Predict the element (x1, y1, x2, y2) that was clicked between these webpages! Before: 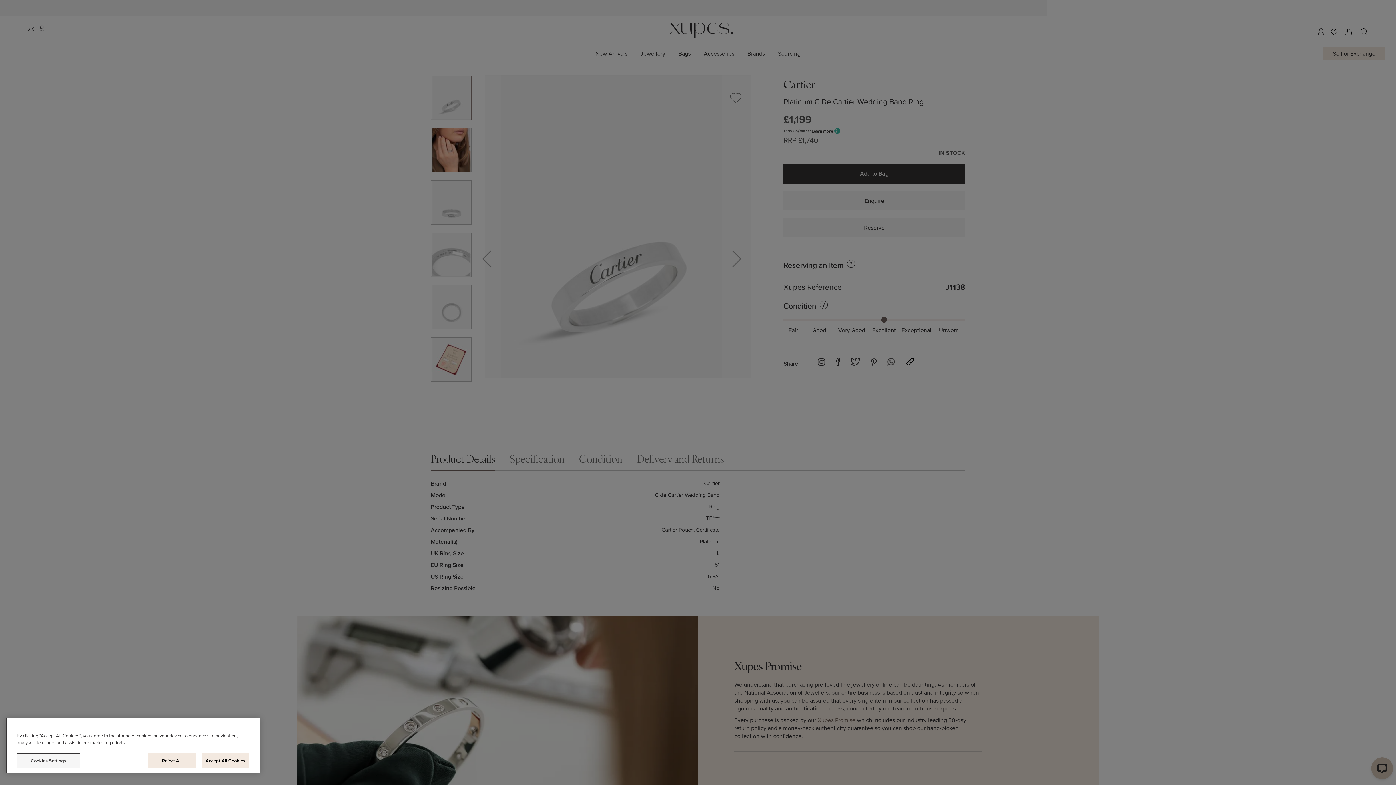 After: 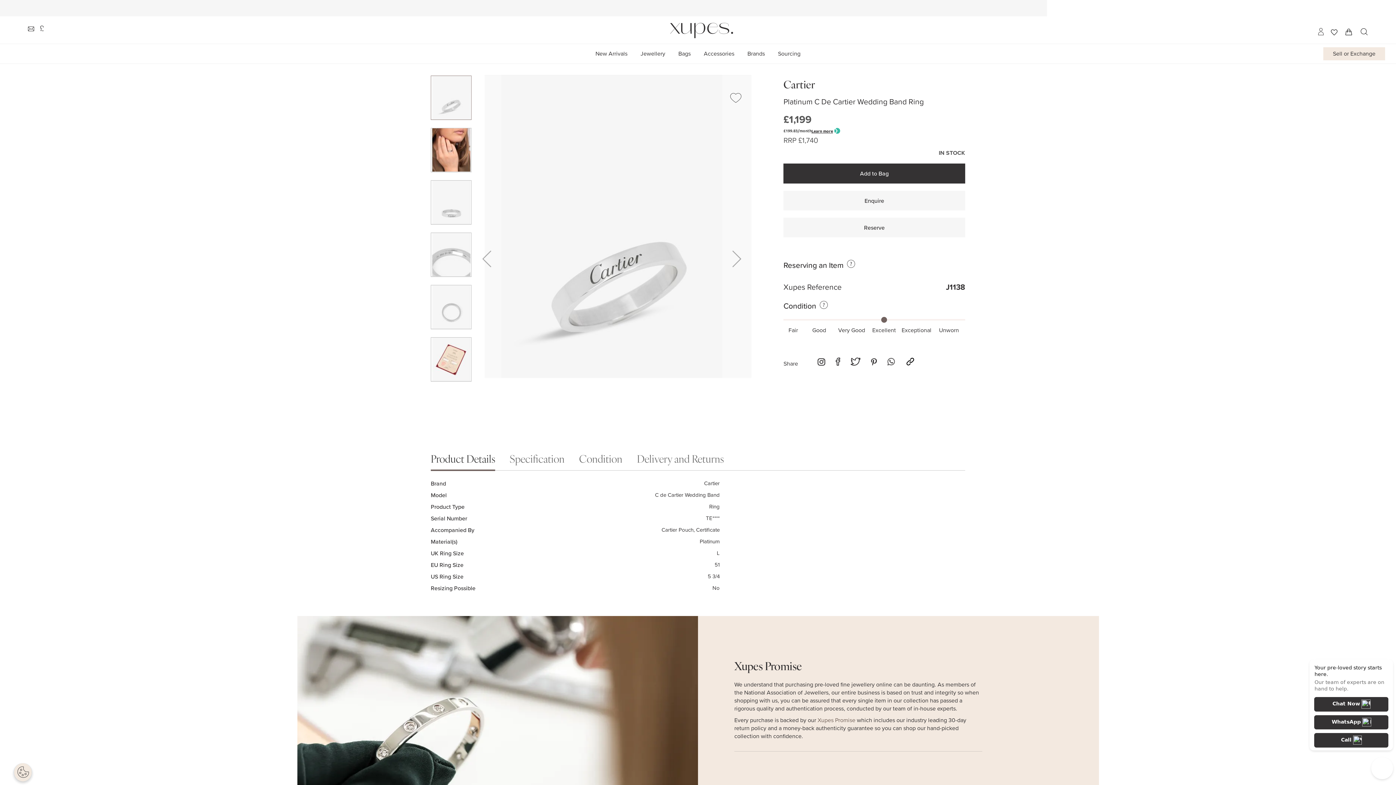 Action: label: Reject All bbox: (148, 753, 195, 768)